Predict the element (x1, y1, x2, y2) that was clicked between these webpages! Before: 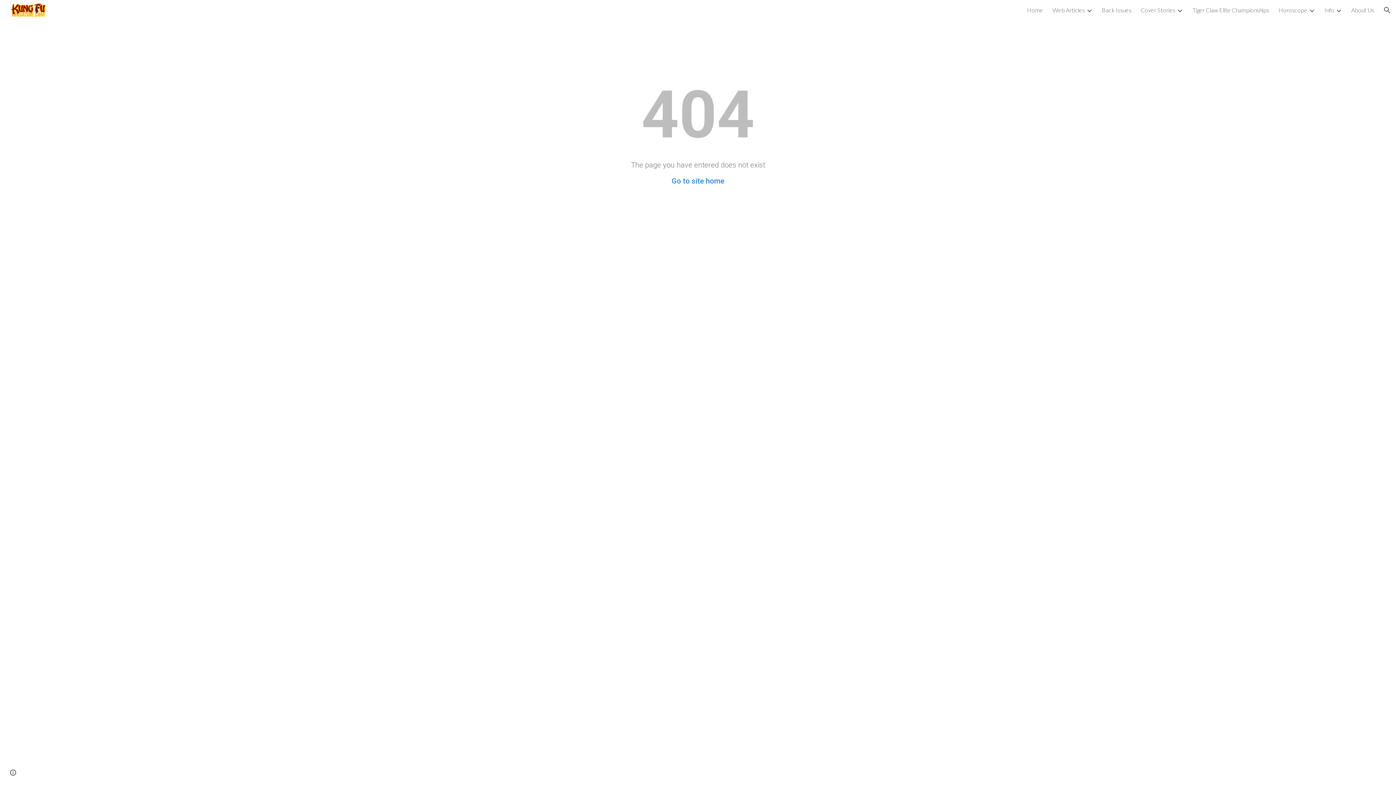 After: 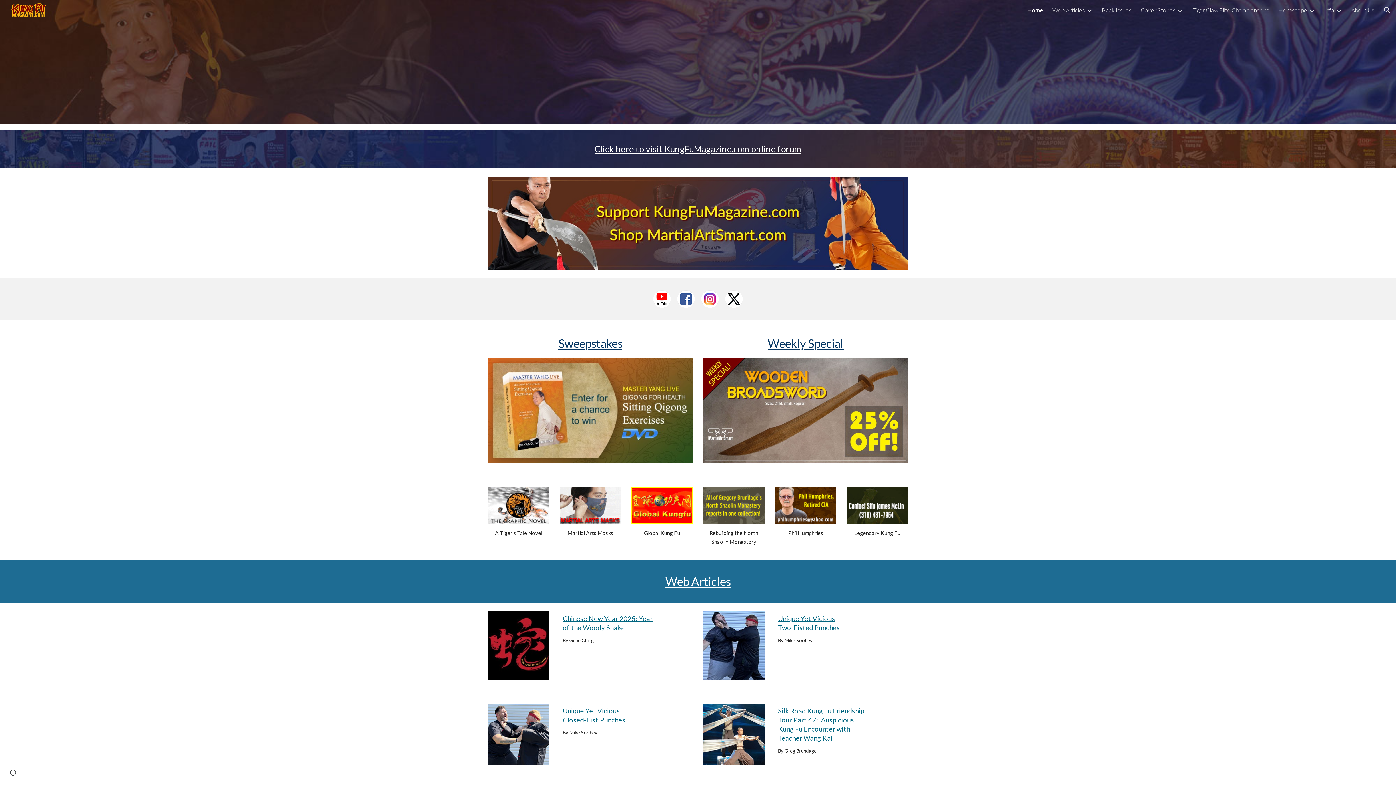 Action: bbox: (5, 4, 48, 13)